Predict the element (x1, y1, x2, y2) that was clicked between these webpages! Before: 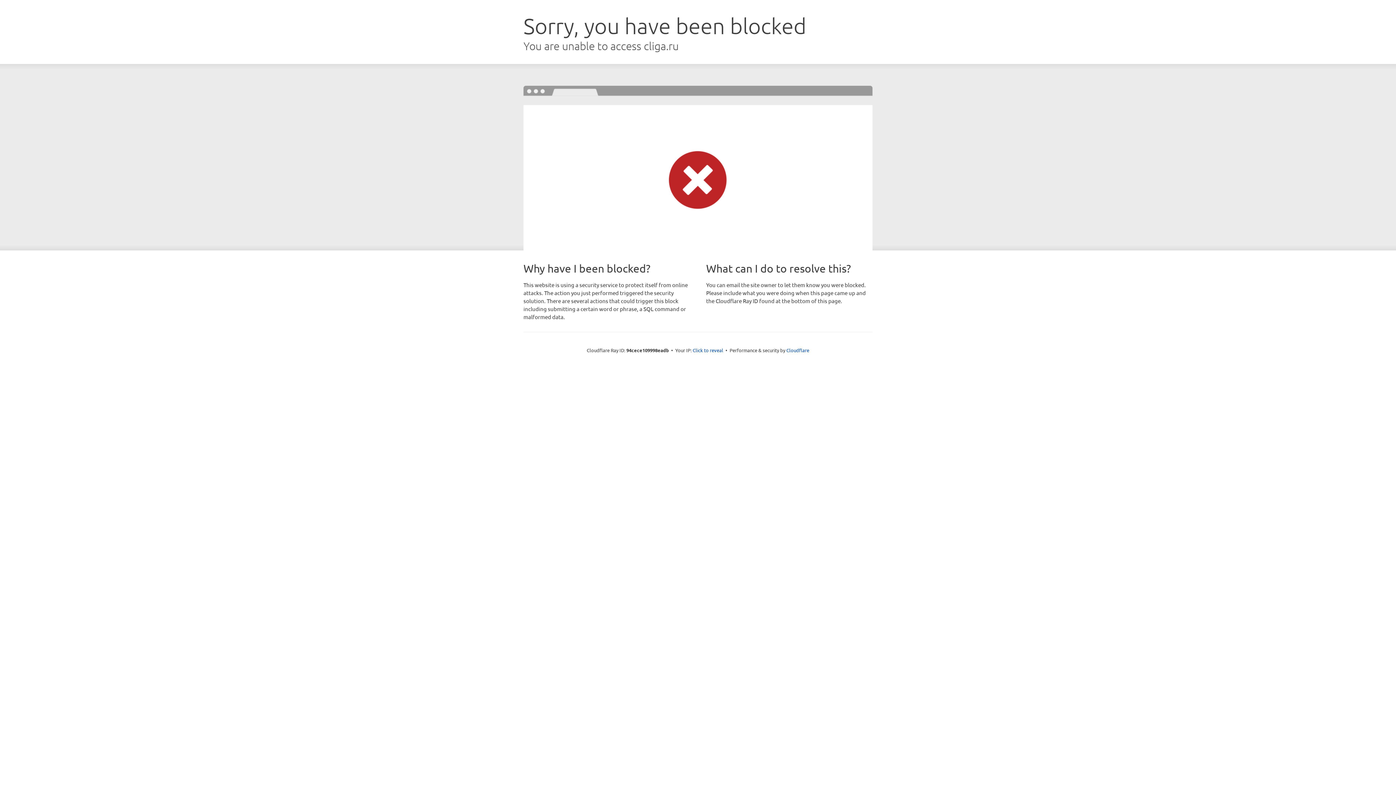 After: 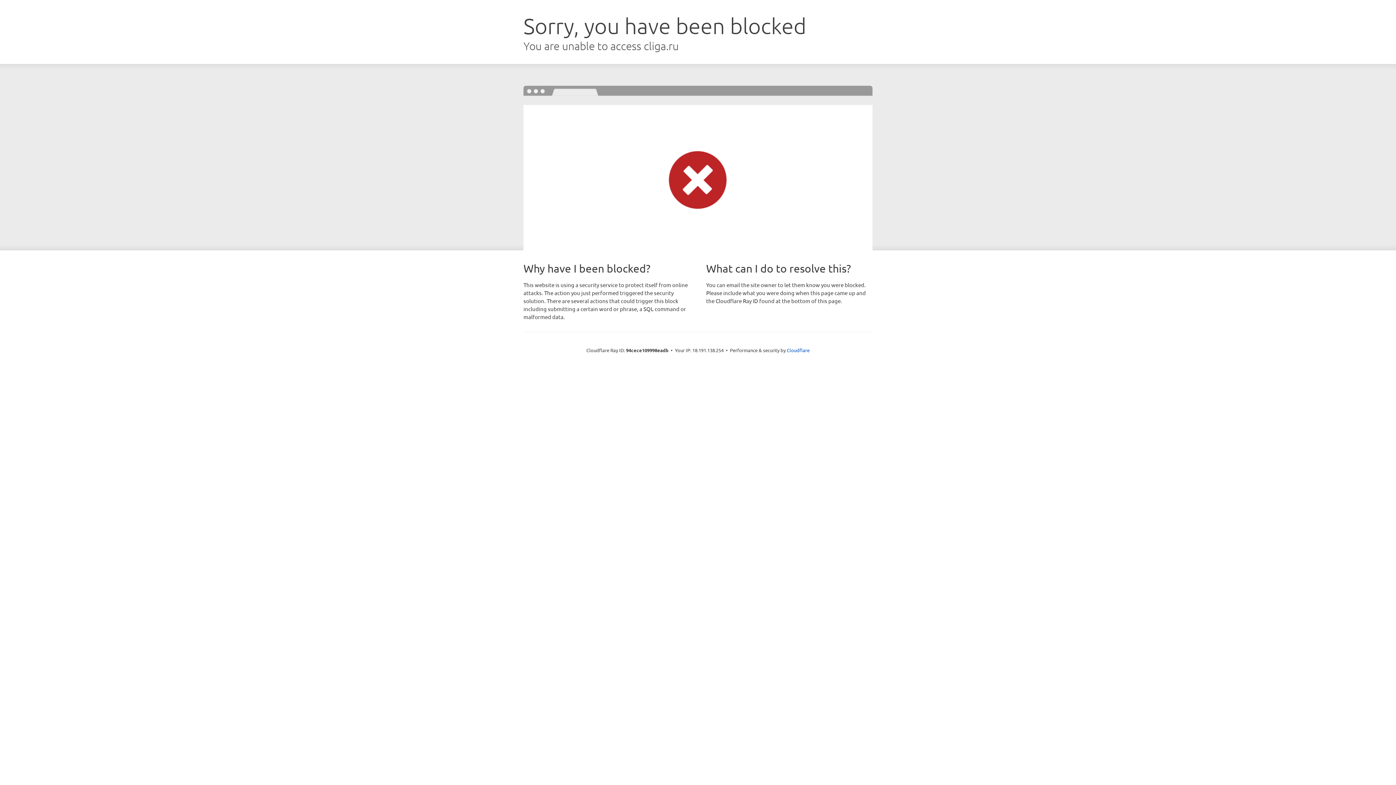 Action: label: Click to reveal bbox: (692, 346, 723, 353)